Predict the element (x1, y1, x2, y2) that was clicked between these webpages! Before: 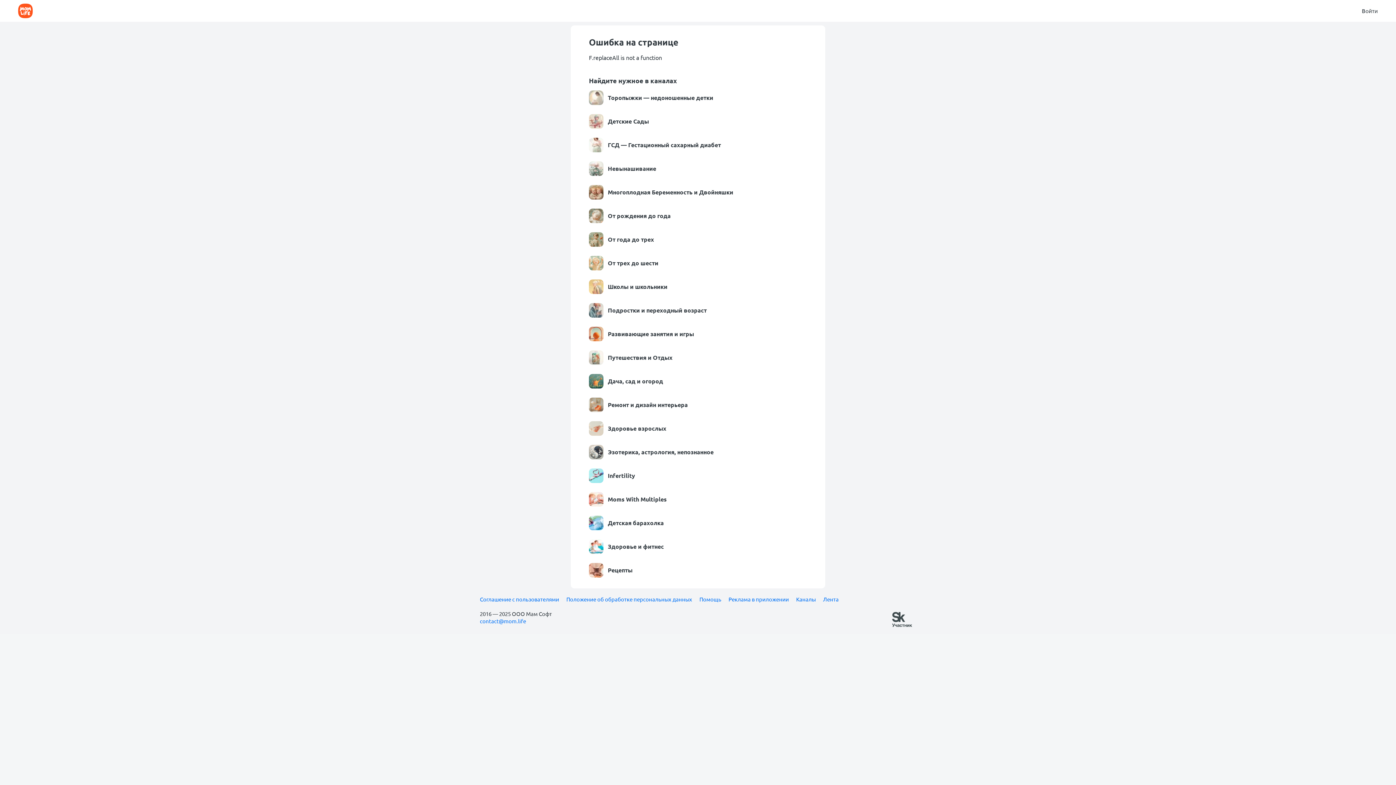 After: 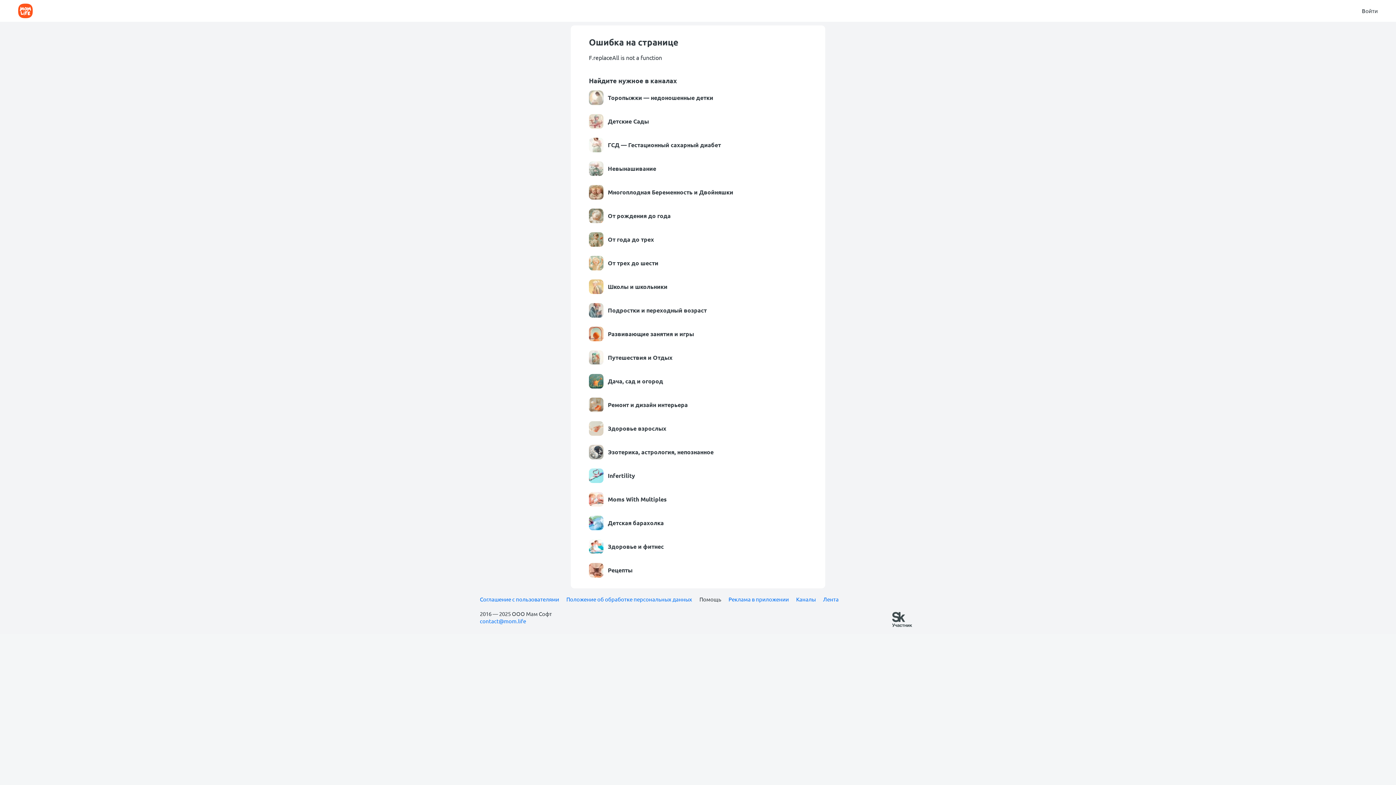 Action: bbox: (699, 596, 721, 603) label: Помощь